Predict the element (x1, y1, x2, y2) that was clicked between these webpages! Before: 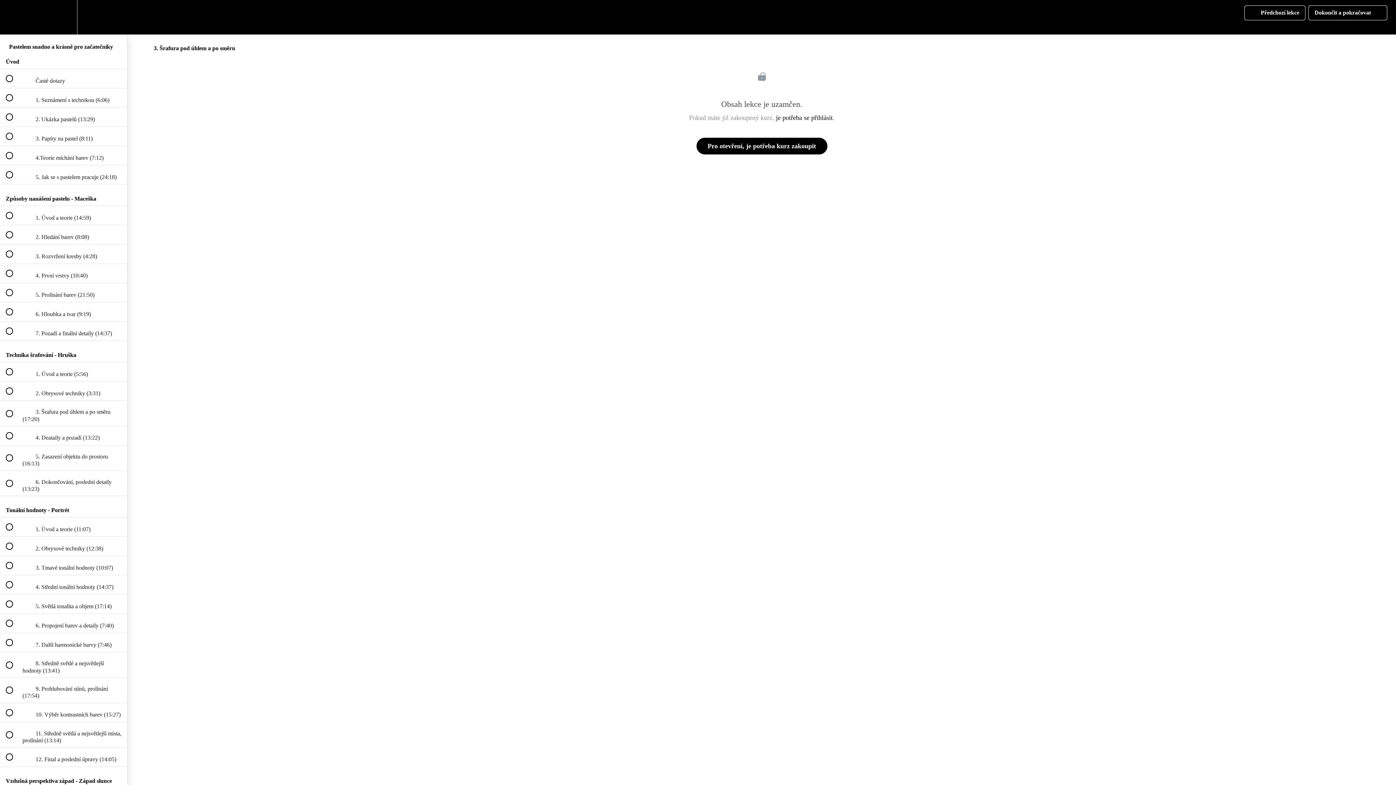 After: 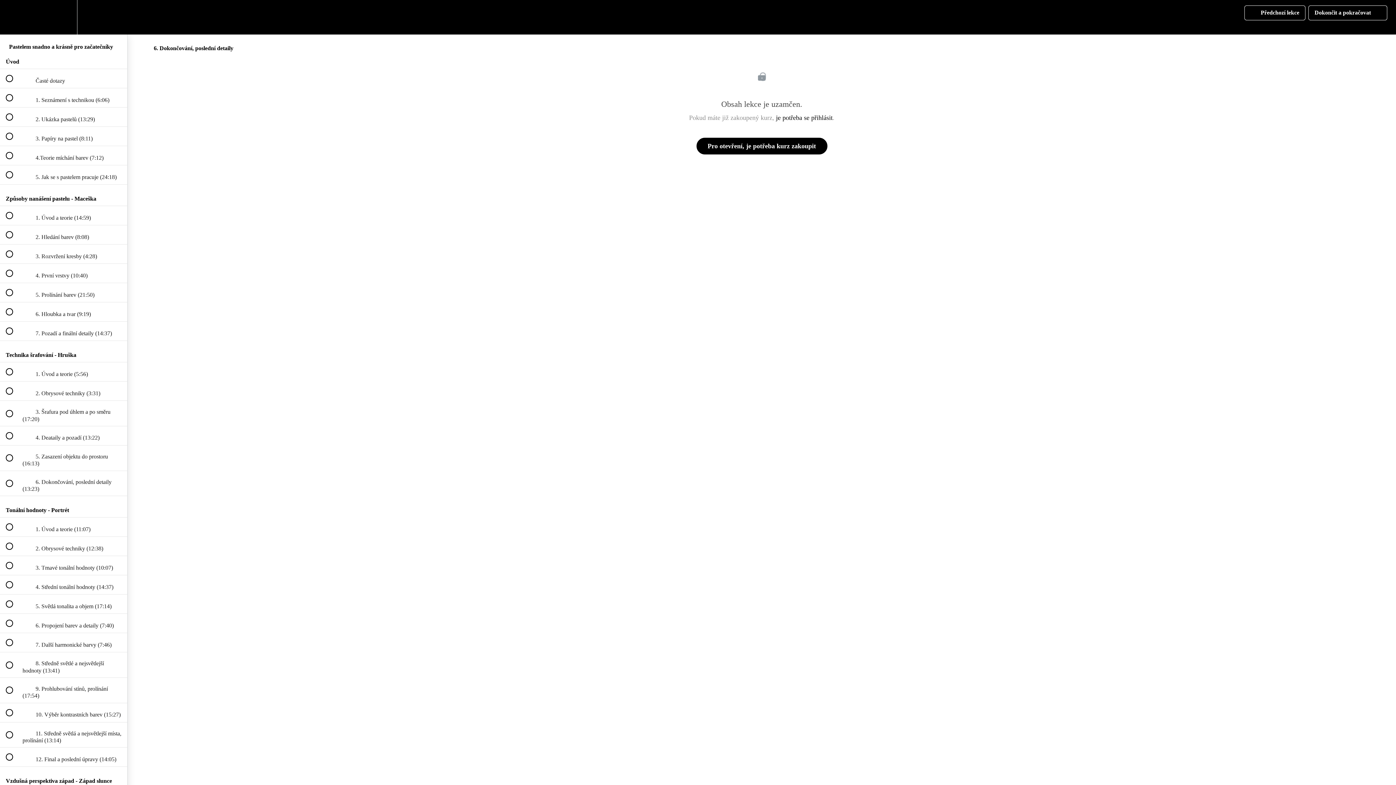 Action: label:  
 6. Dokončování, poslední detaily (13:23) bbox: (0, 471, 127, 496)